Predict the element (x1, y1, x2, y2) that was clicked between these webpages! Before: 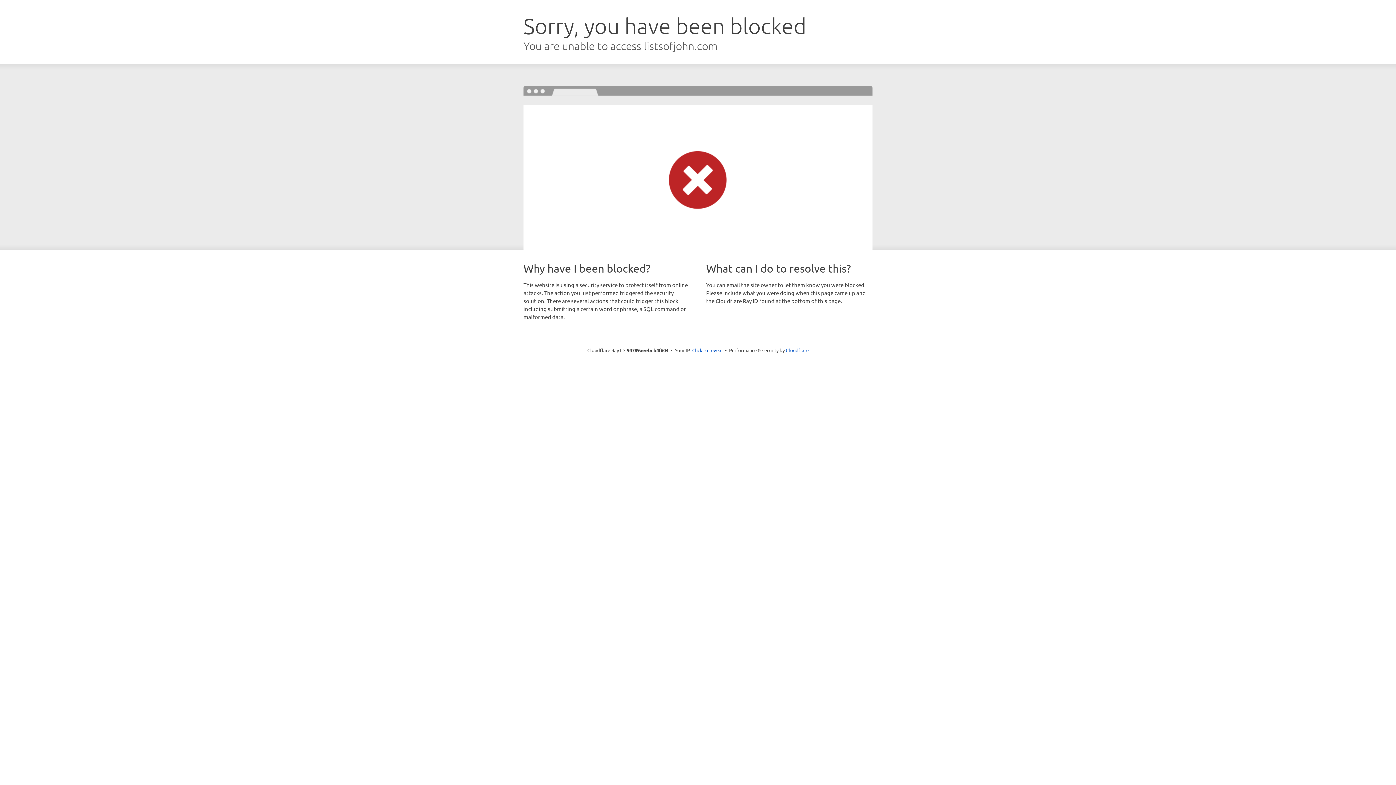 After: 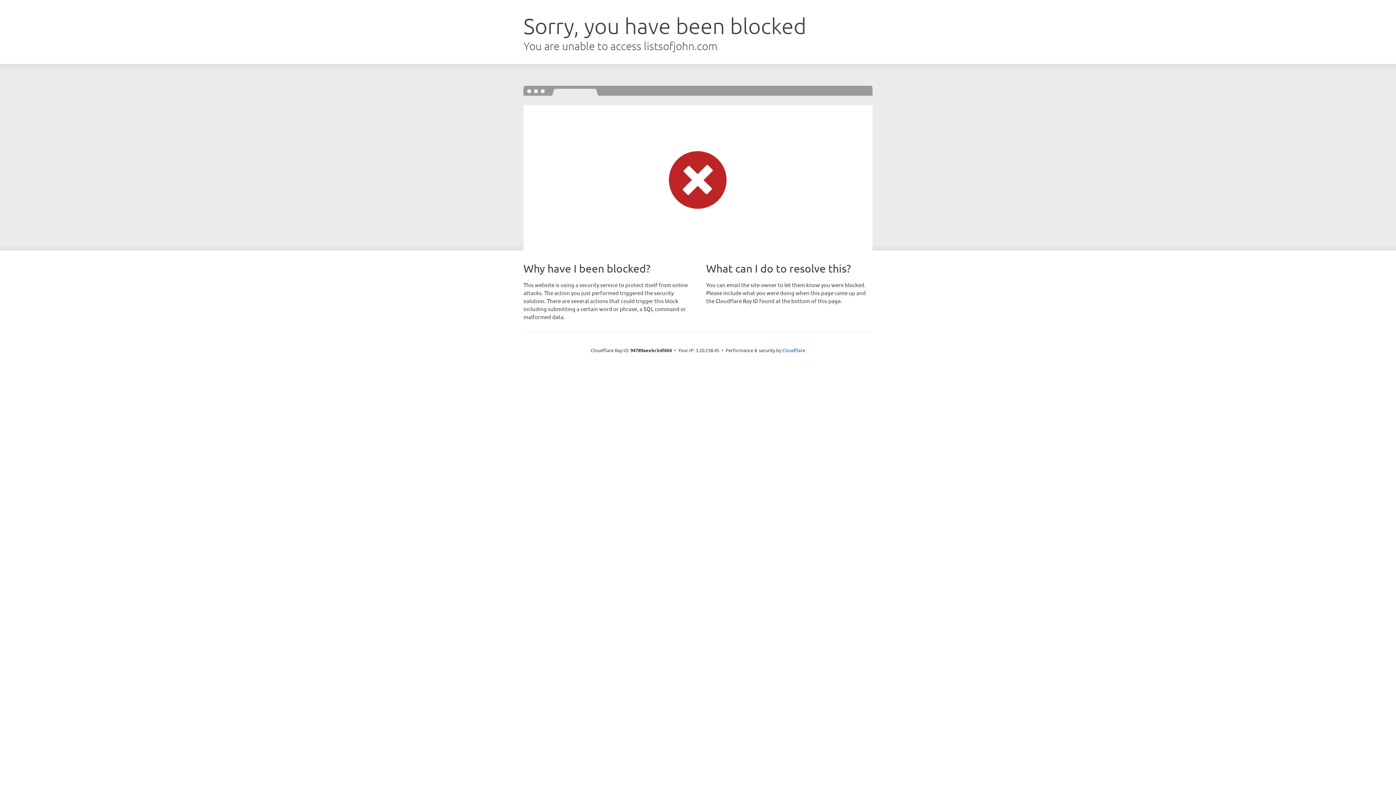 Action: label: Click to reveal bbox: (692, 346, 722, 353)